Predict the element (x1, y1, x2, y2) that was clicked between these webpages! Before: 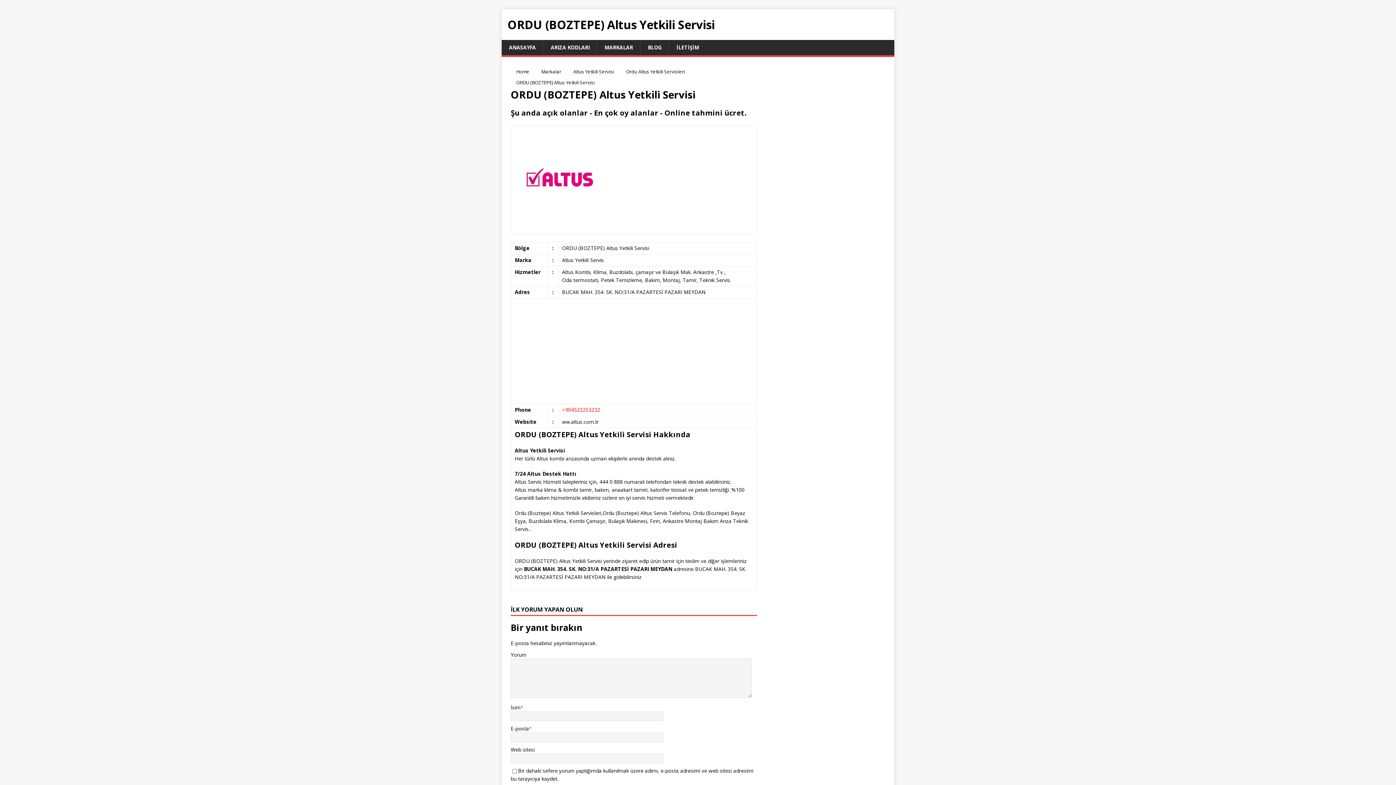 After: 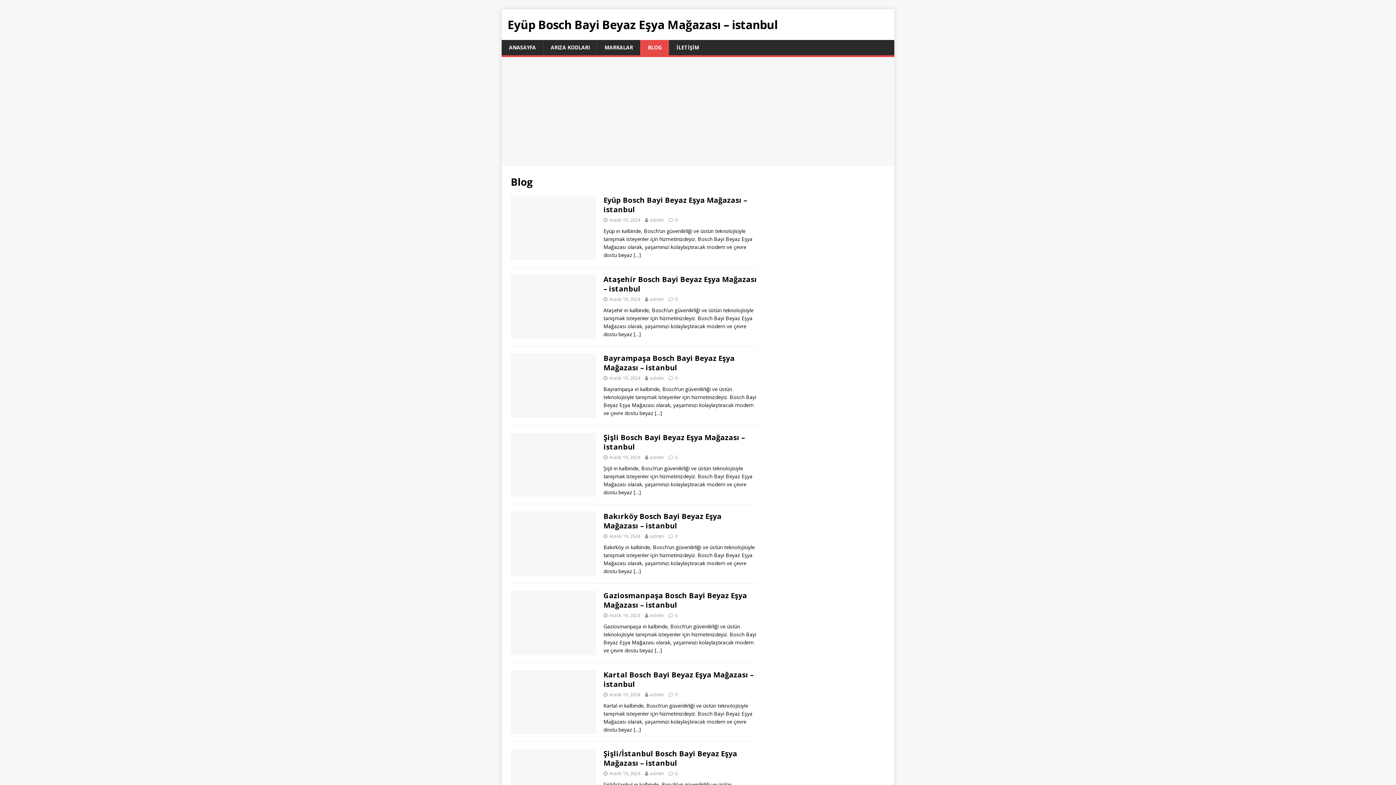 Action: label: BLOG bbox: (640, 40, 669, 55)